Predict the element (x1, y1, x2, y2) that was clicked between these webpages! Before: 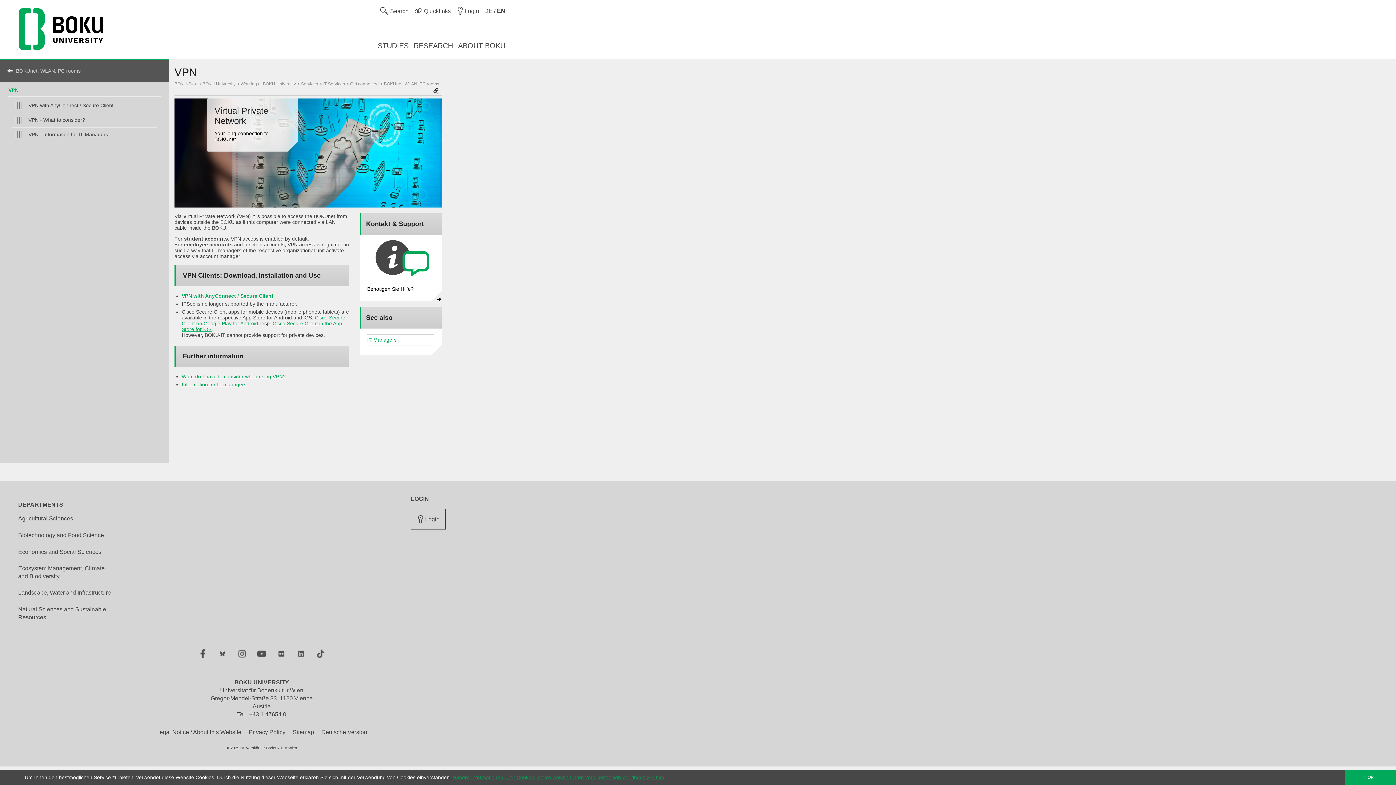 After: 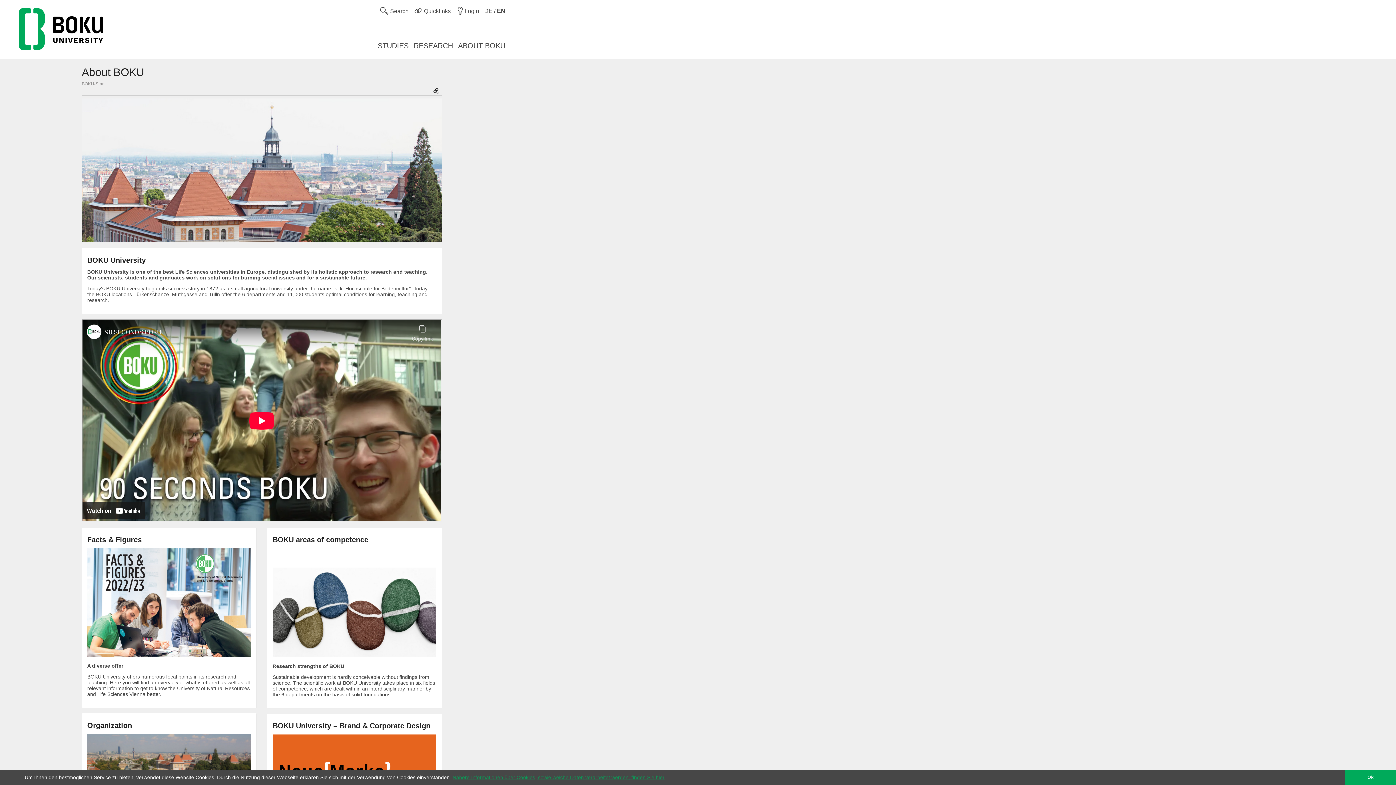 Action: label: ABOUT BOKU bbox: (458, 41, 505, 50)